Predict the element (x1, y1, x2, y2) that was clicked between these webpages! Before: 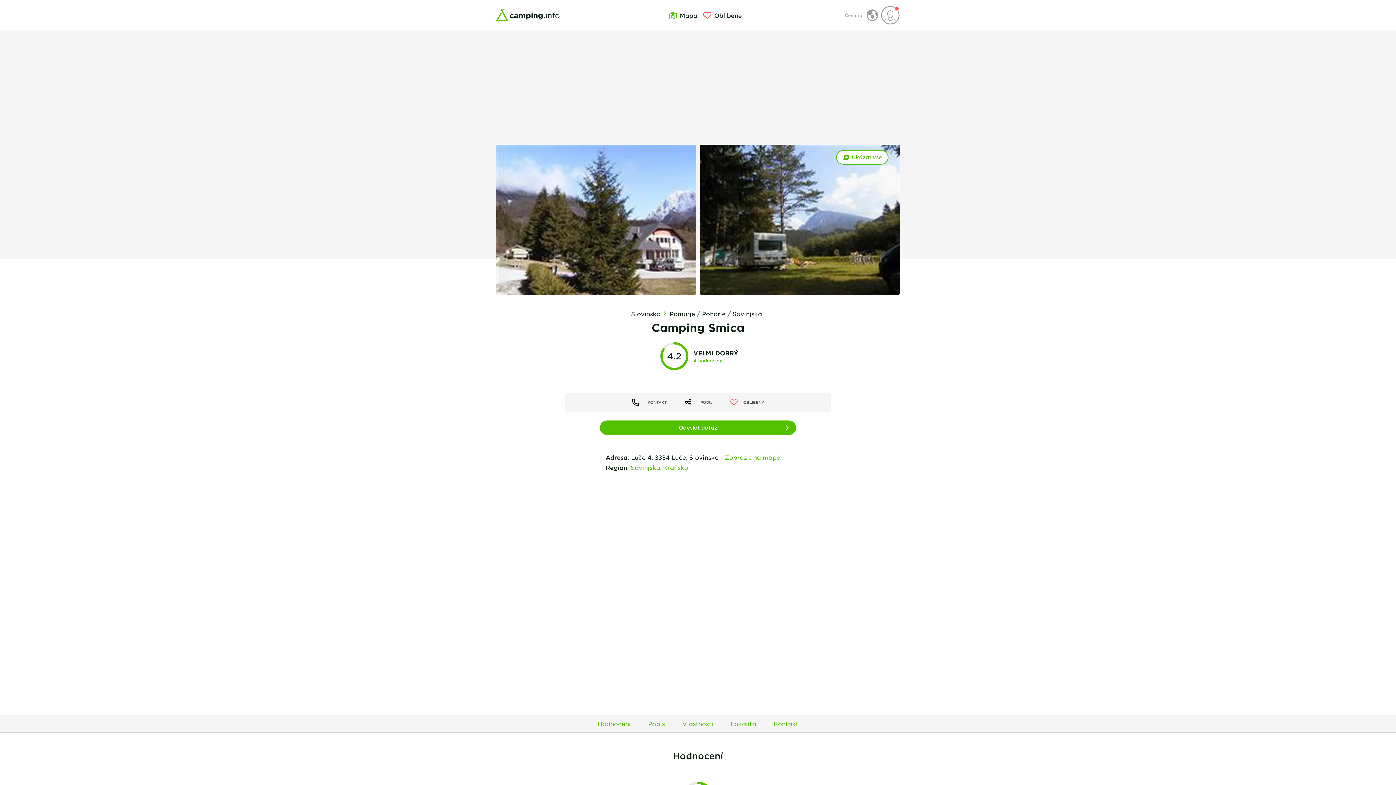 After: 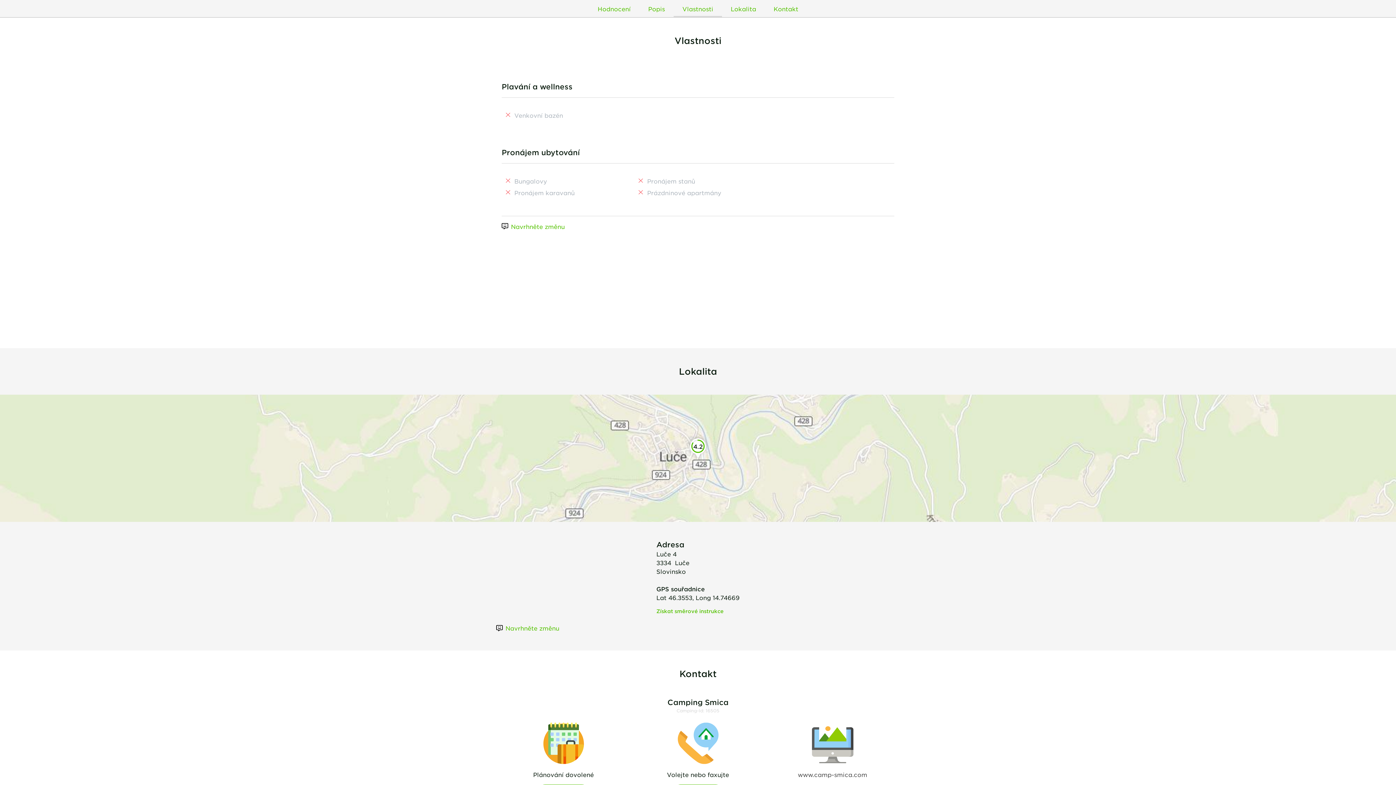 Action: bbox: (673, 715, 722, 732) label: Vlastnosti